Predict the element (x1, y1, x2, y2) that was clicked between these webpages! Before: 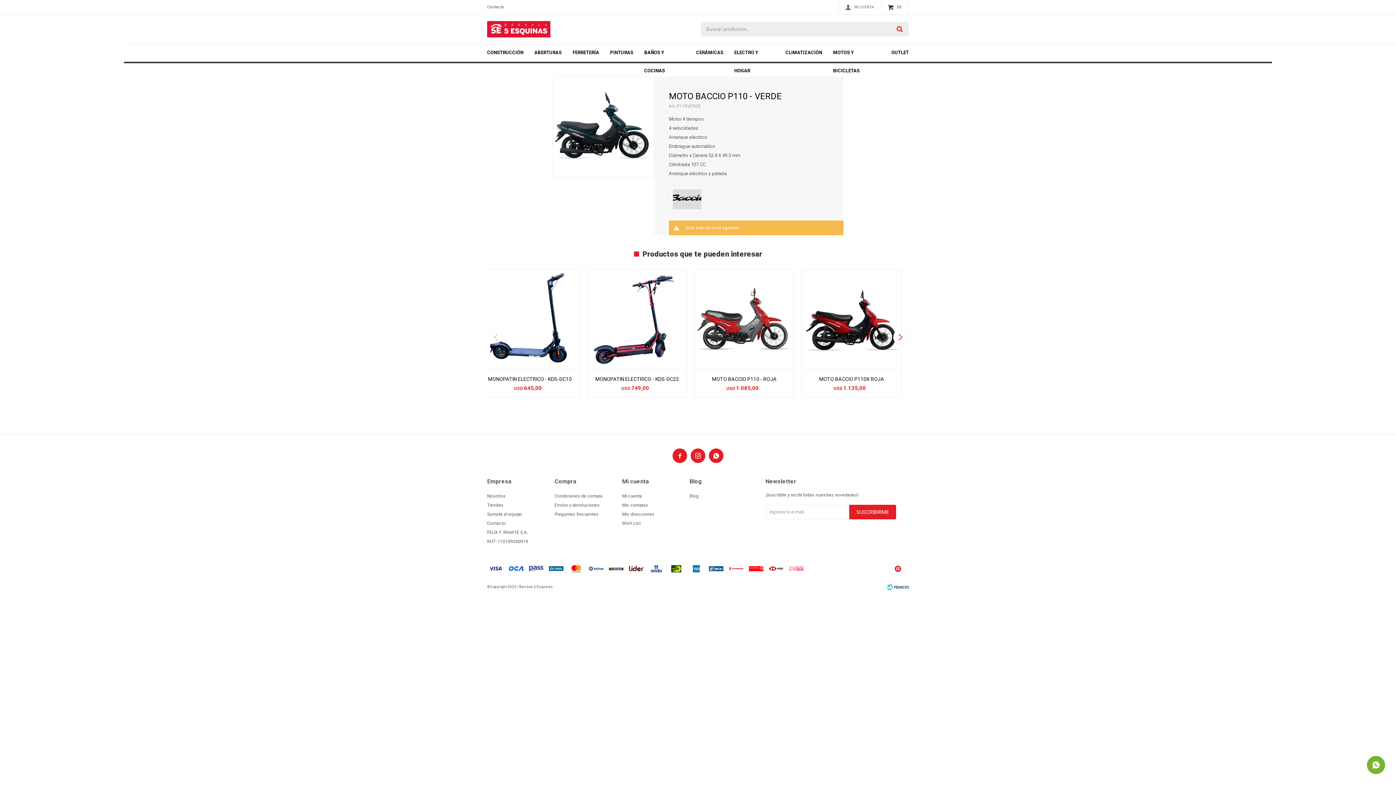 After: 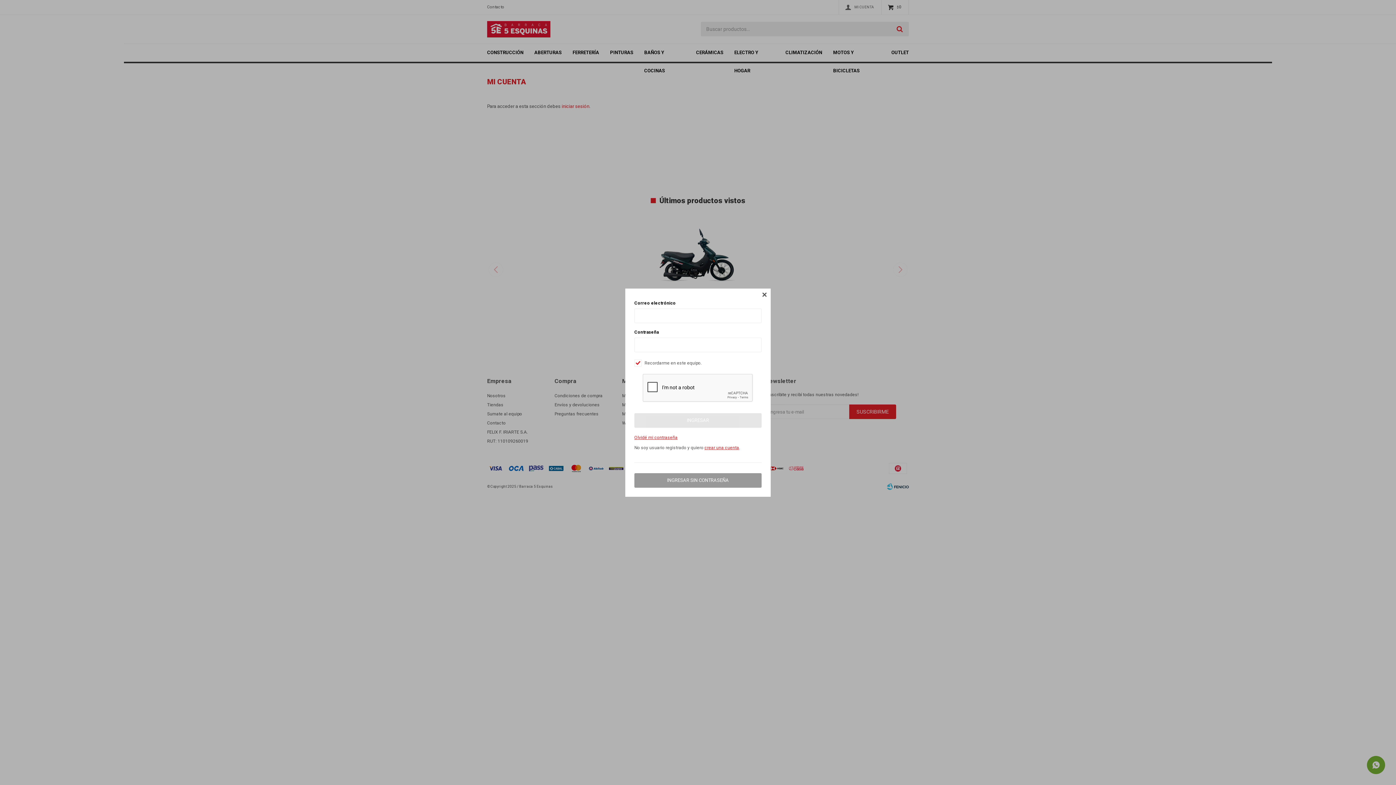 Action: bbox: (622, 511, 654, 516) label: Mis direcciones